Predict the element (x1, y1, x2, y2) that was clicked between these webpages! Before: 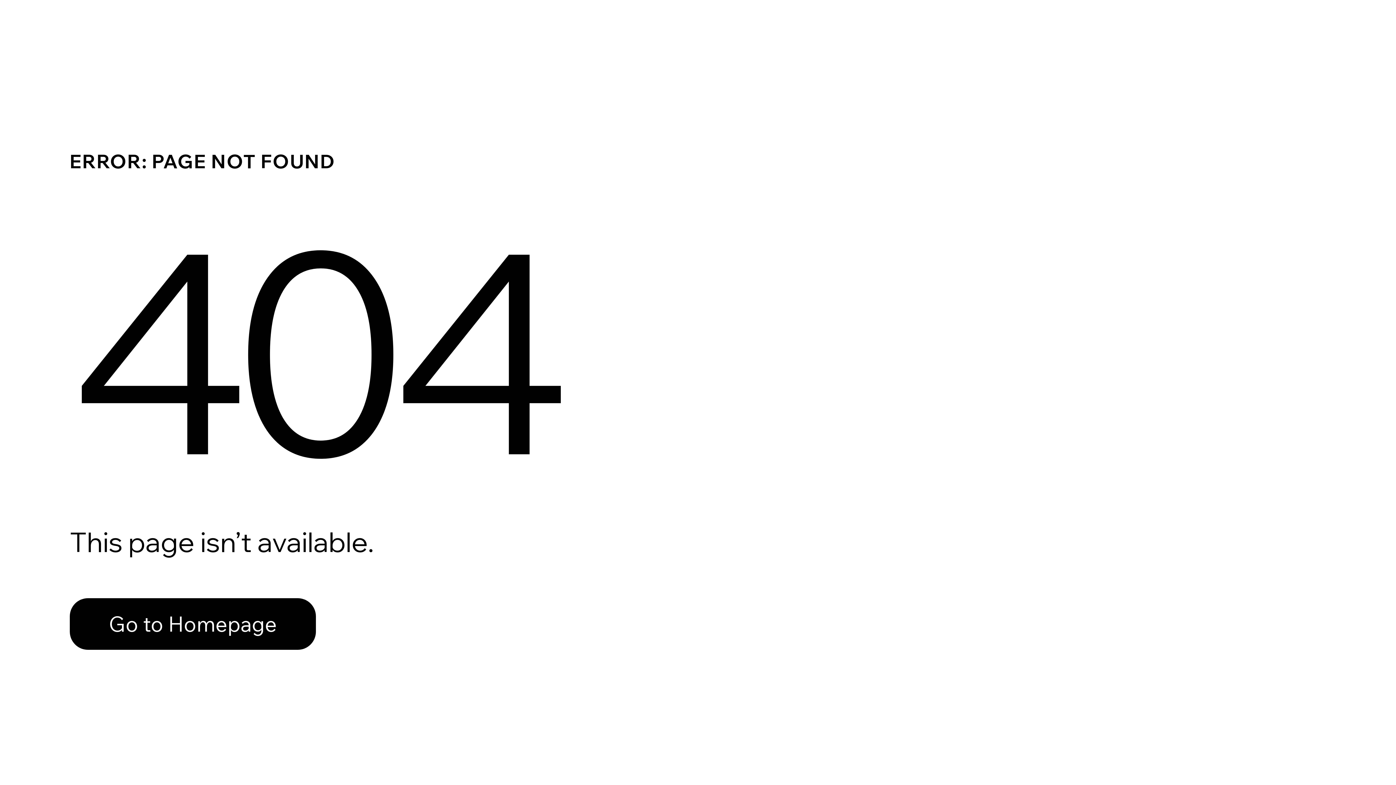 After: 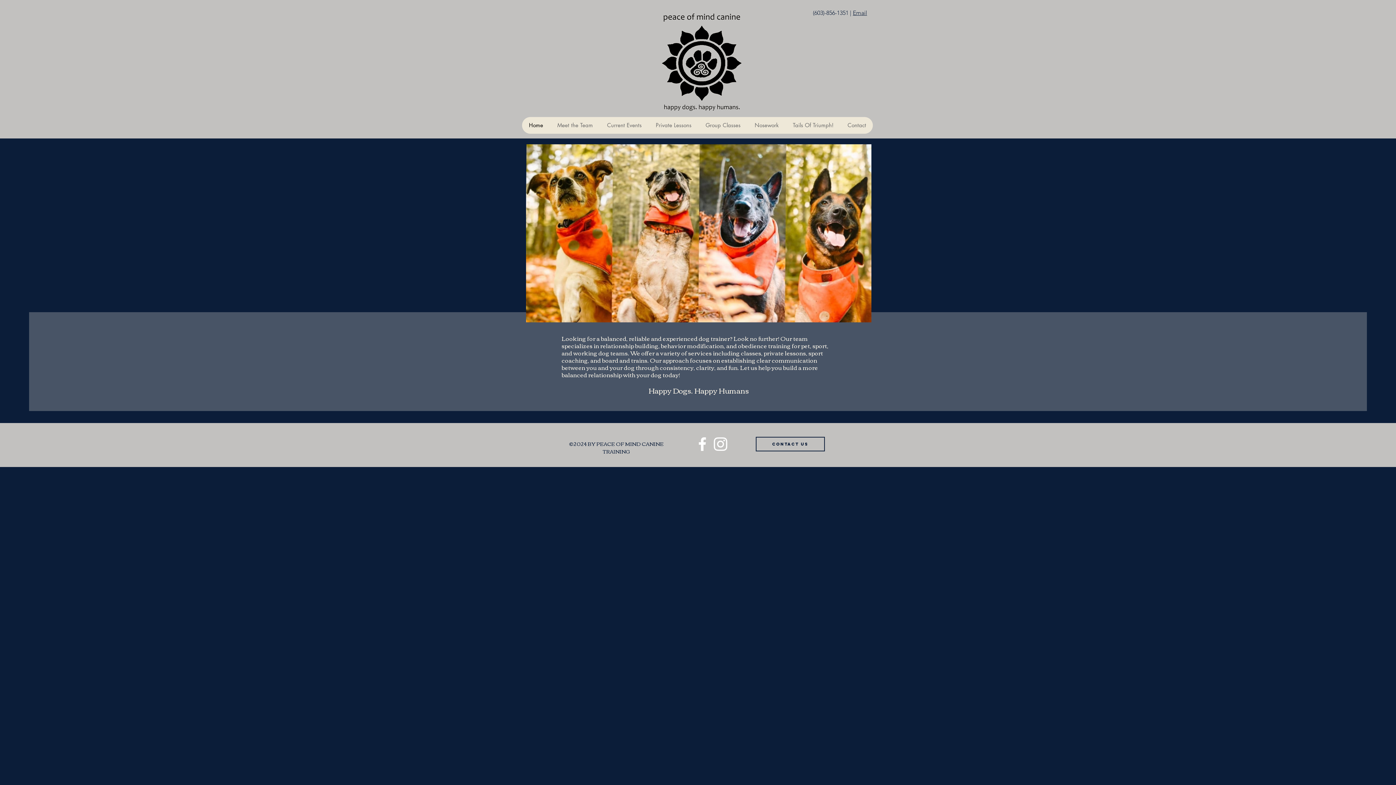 Action: label: Go to Homepage bbox: (69, 598, 316, 650)